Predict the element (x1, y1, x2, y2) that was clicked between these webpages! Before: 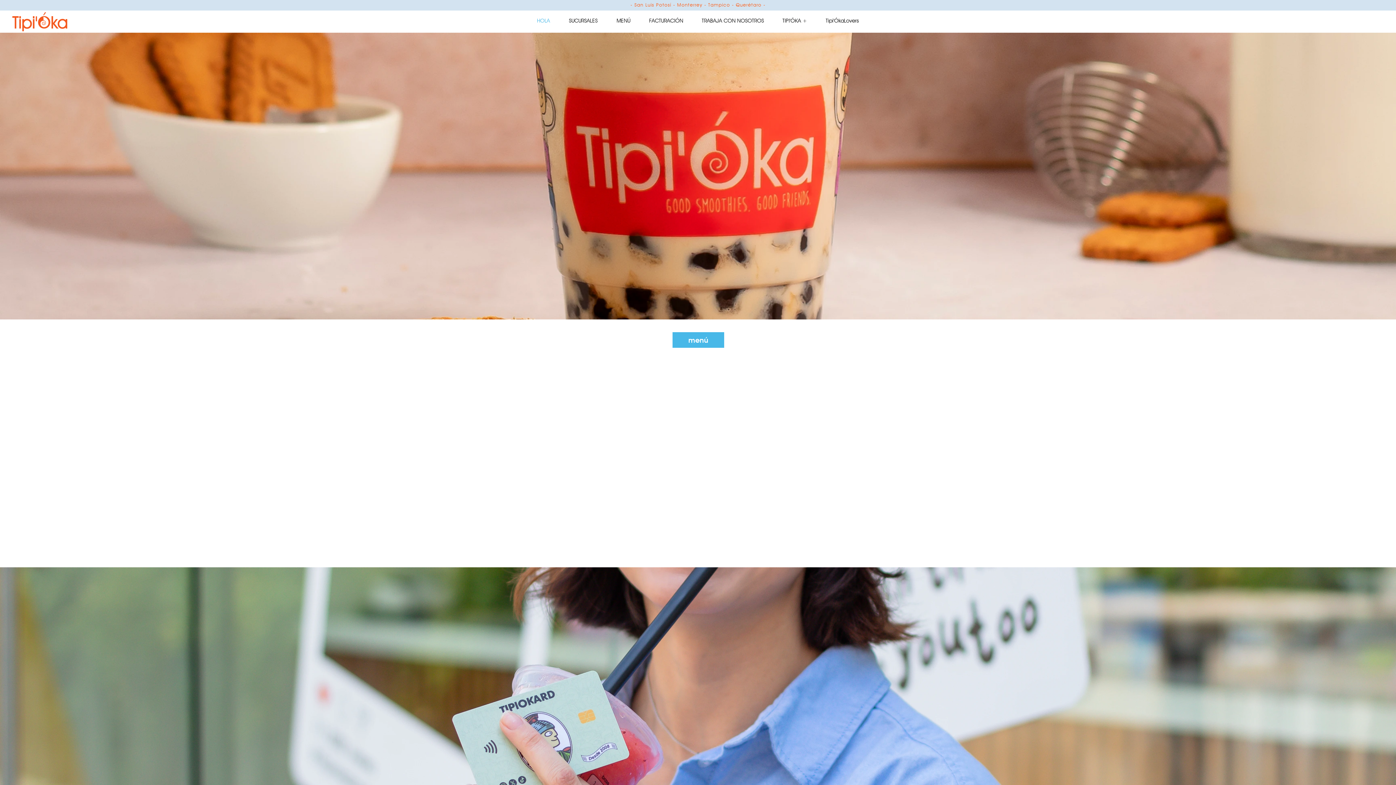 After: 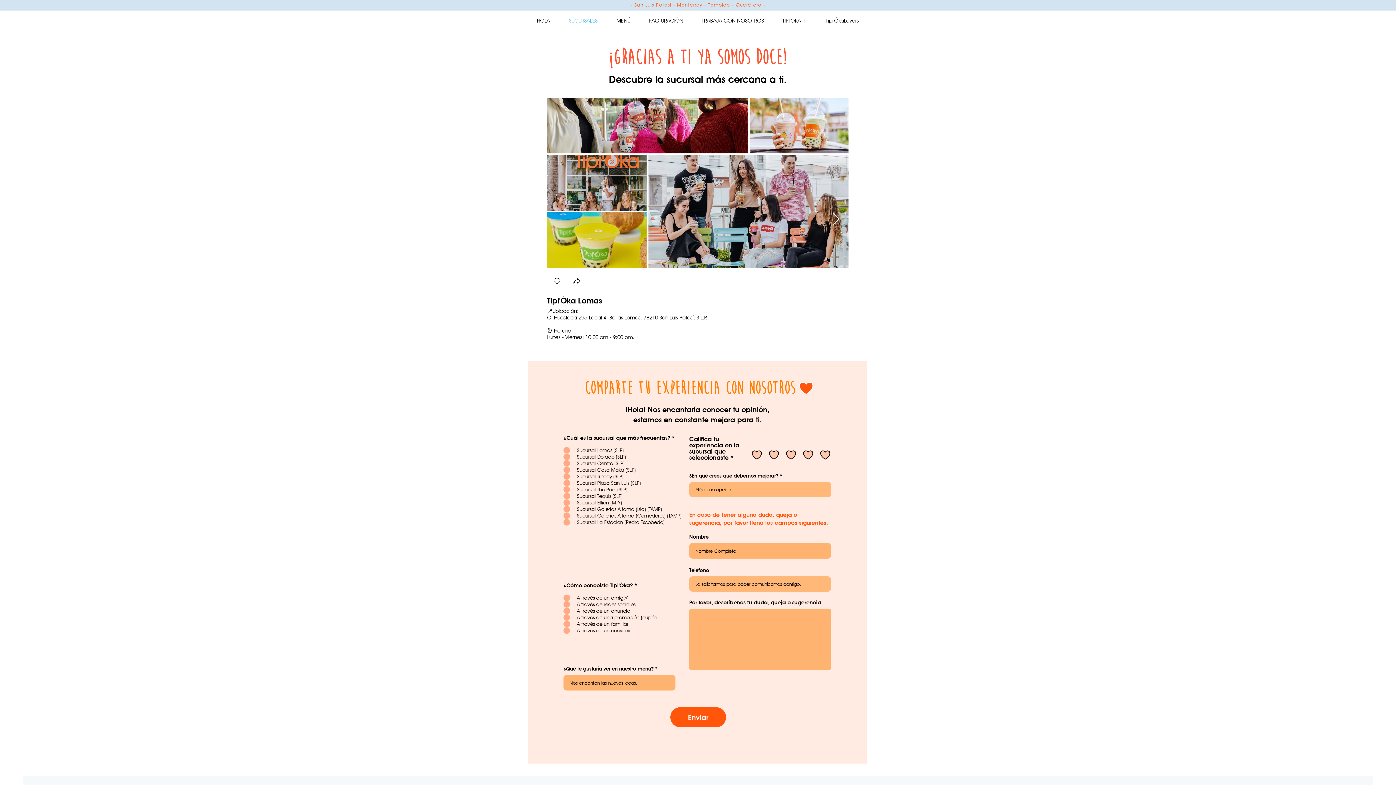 Action: bbox: (559, 11, 607, 29) label: SUCURSALES